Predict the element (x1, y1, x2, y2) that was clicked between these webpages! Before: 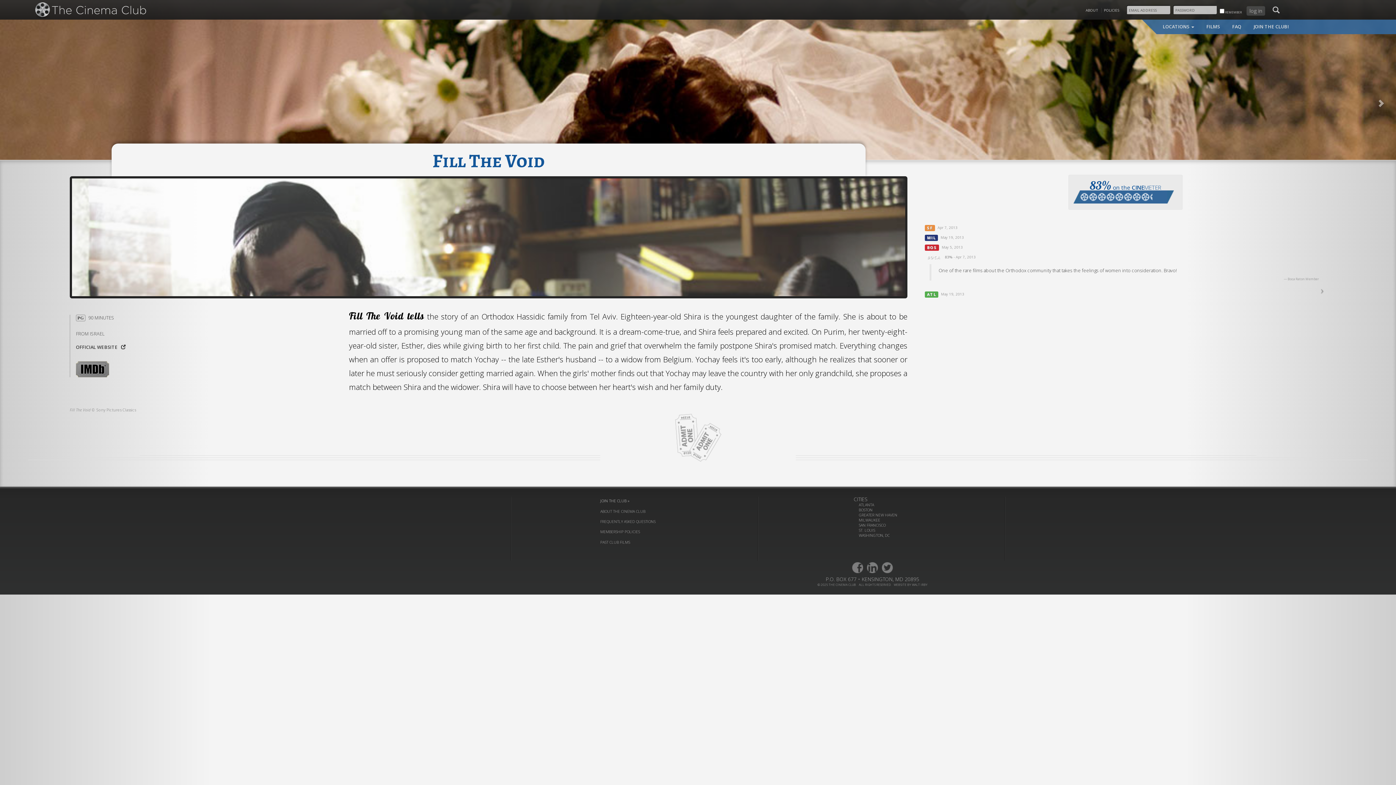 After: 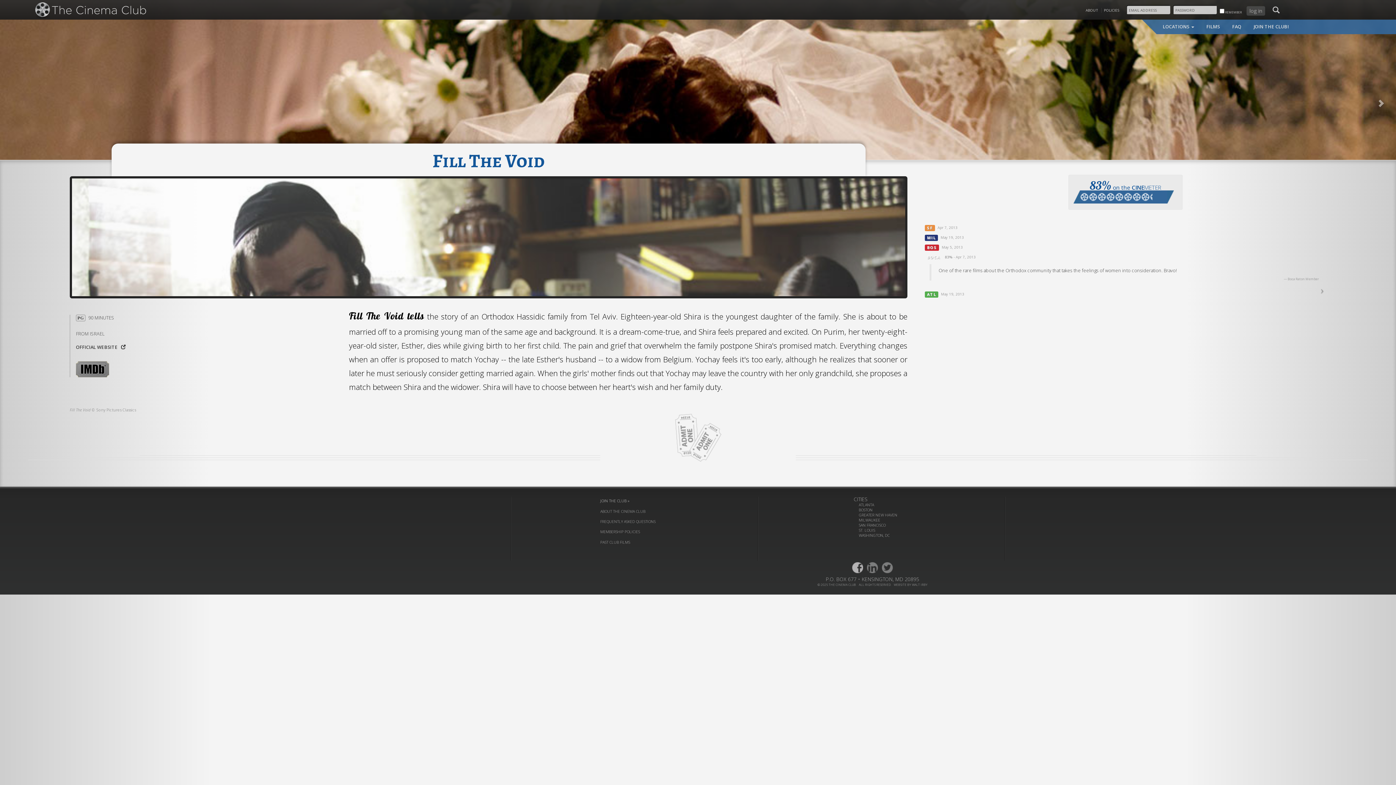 Action: bbox: (852, 562, 863, 573)